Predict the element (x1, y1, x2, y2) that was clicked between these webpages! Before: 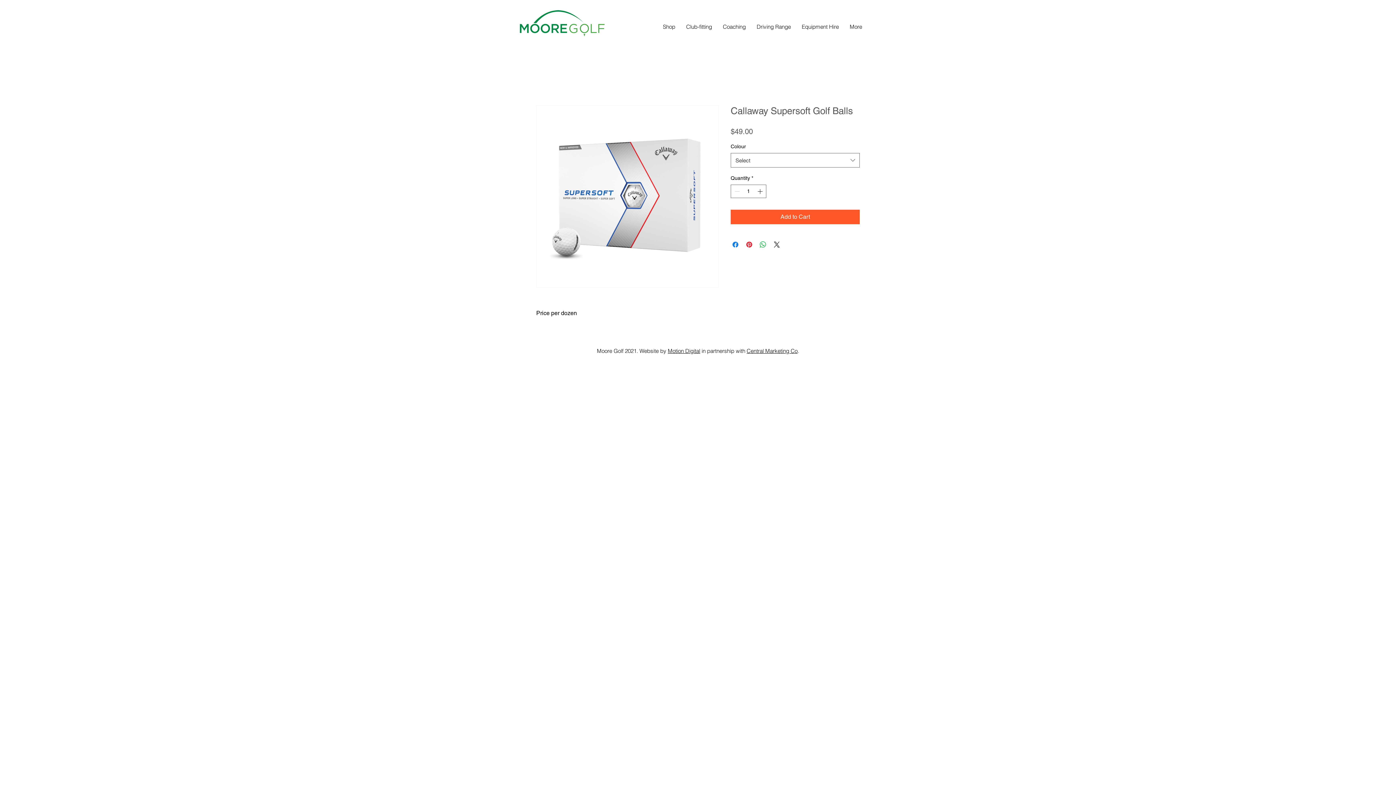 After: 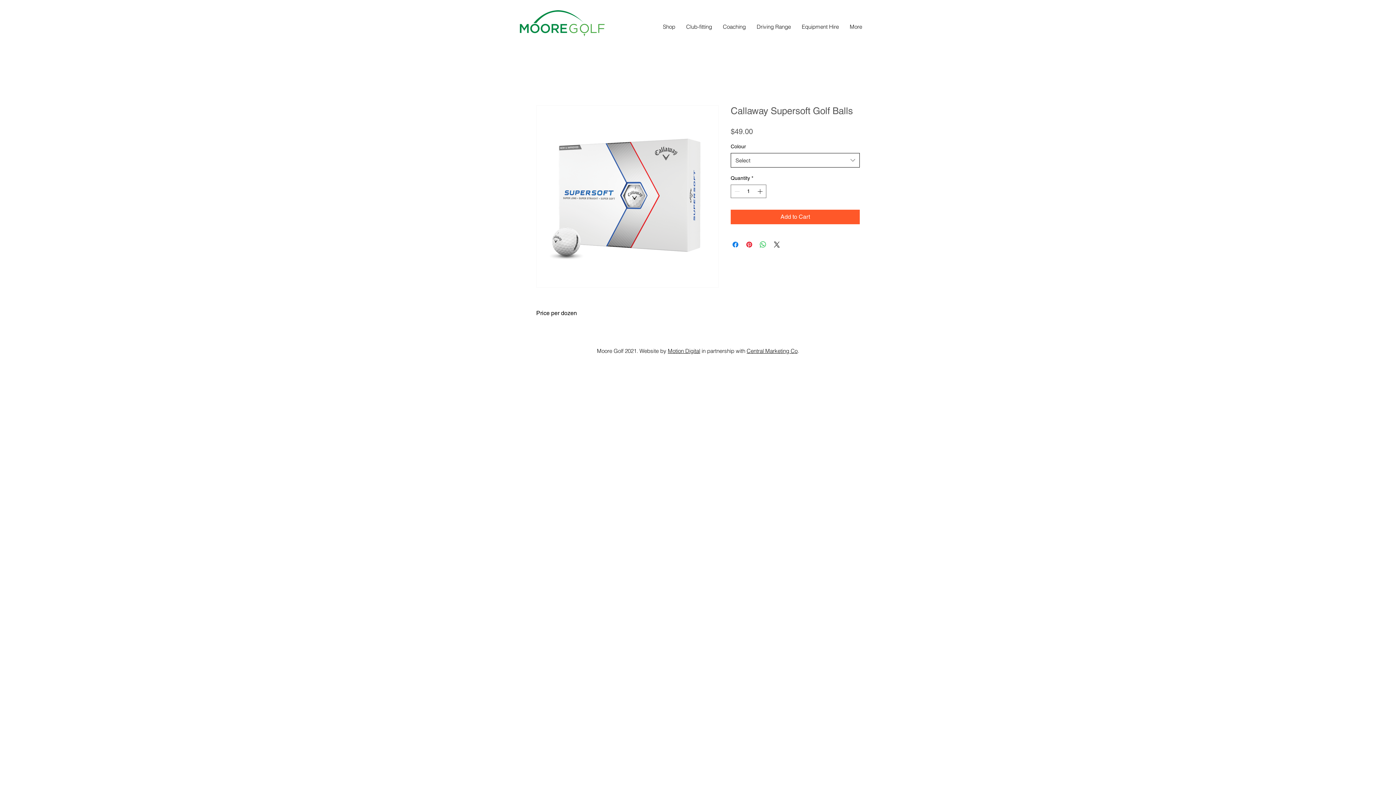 Action: label: Select bbox: (730, 153, 860, 167)